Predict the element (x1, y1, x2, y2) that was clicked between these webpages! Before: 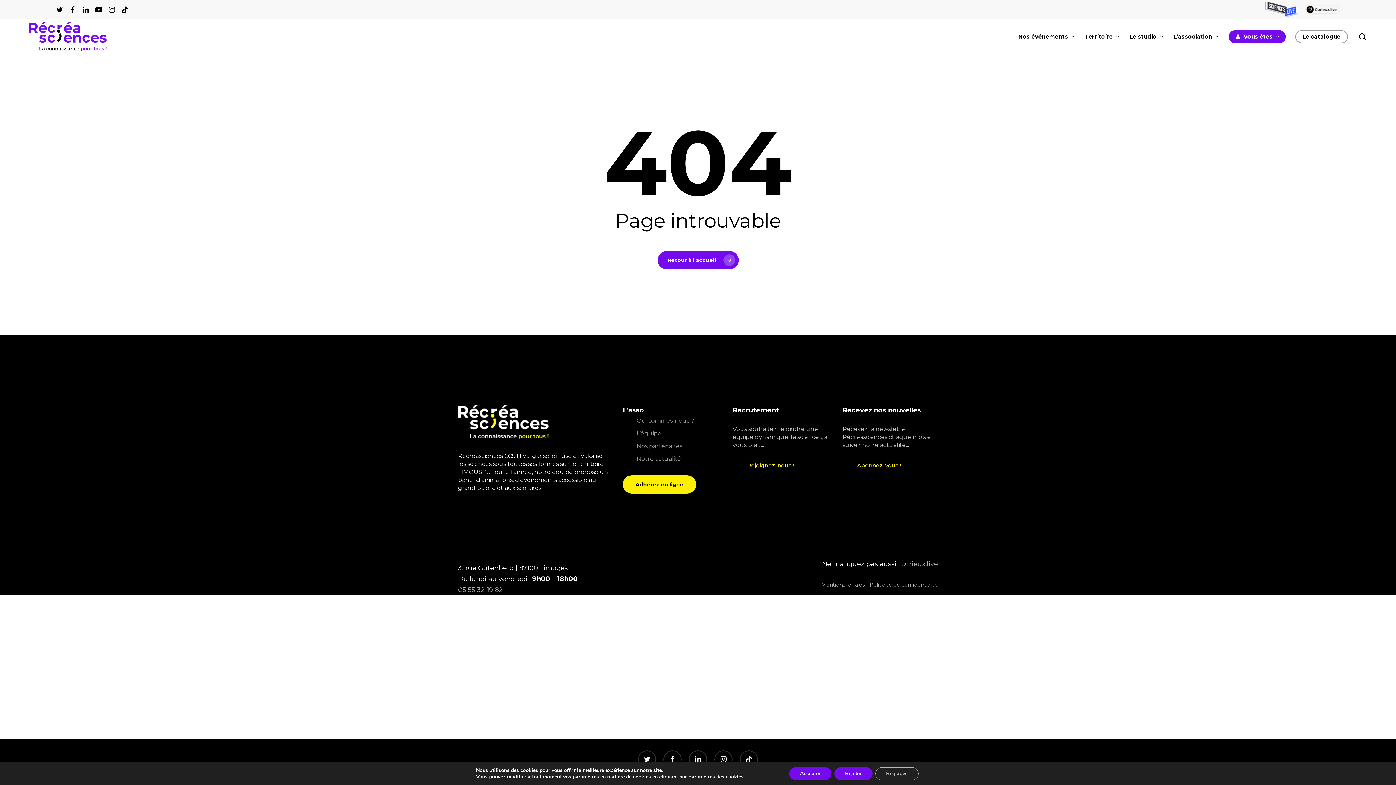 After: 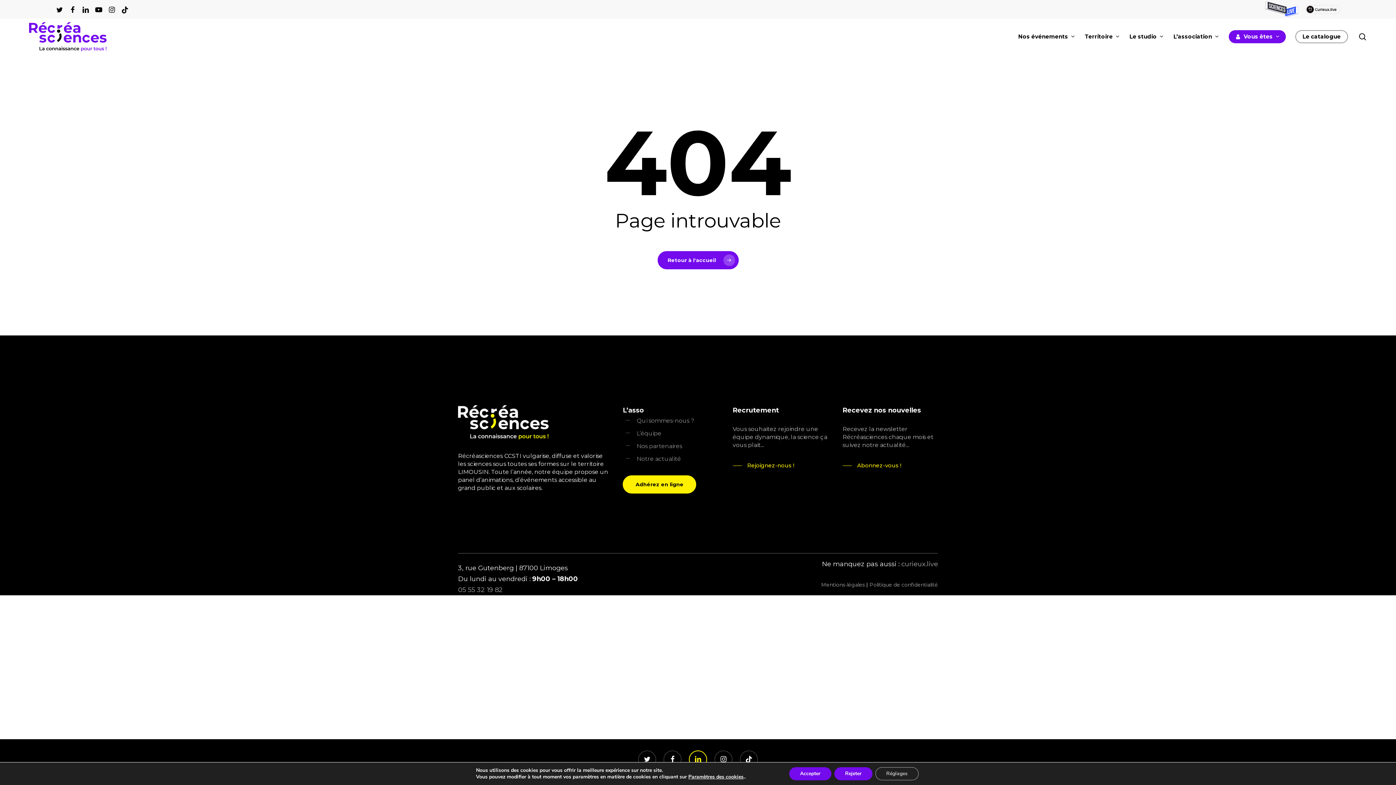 Action: bbox: (689, 751, 707, 769) label: linkedin